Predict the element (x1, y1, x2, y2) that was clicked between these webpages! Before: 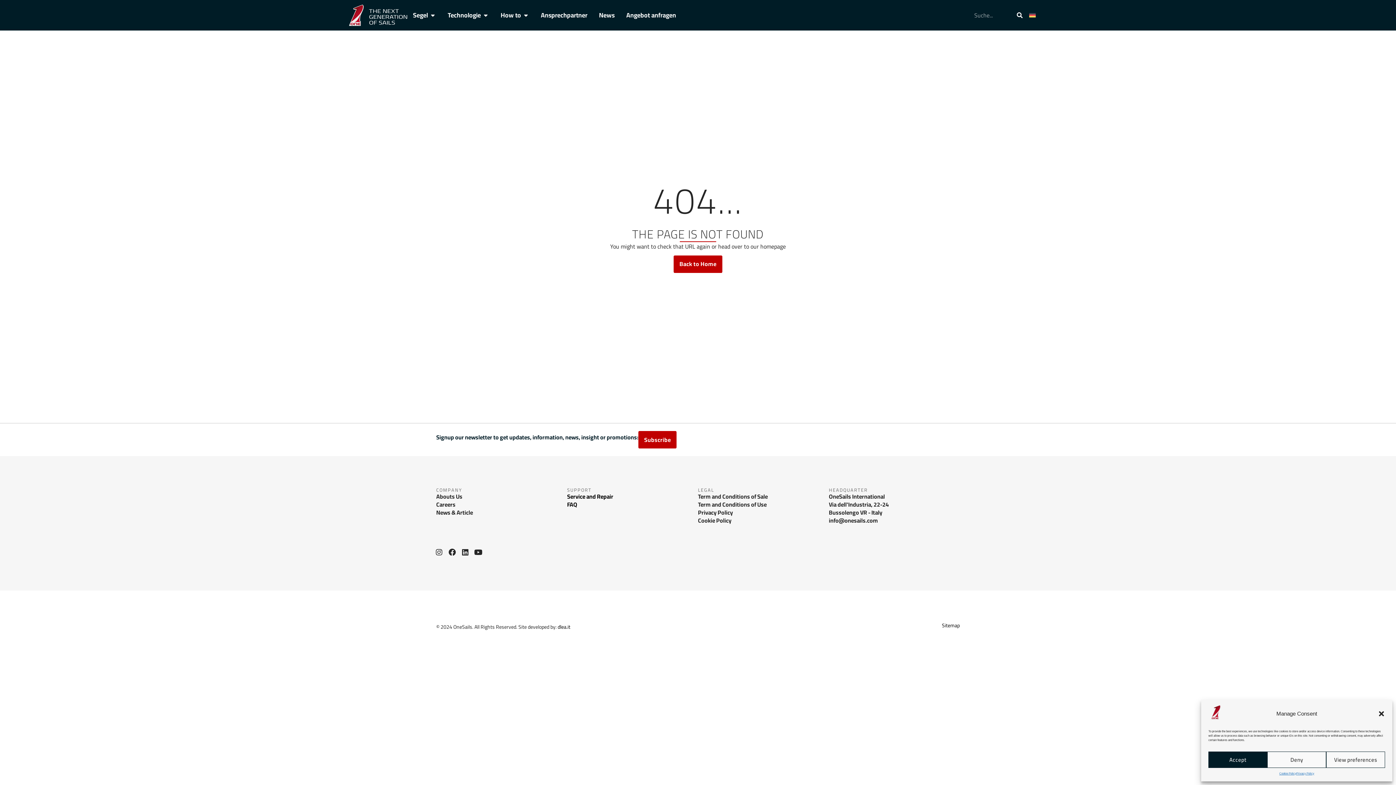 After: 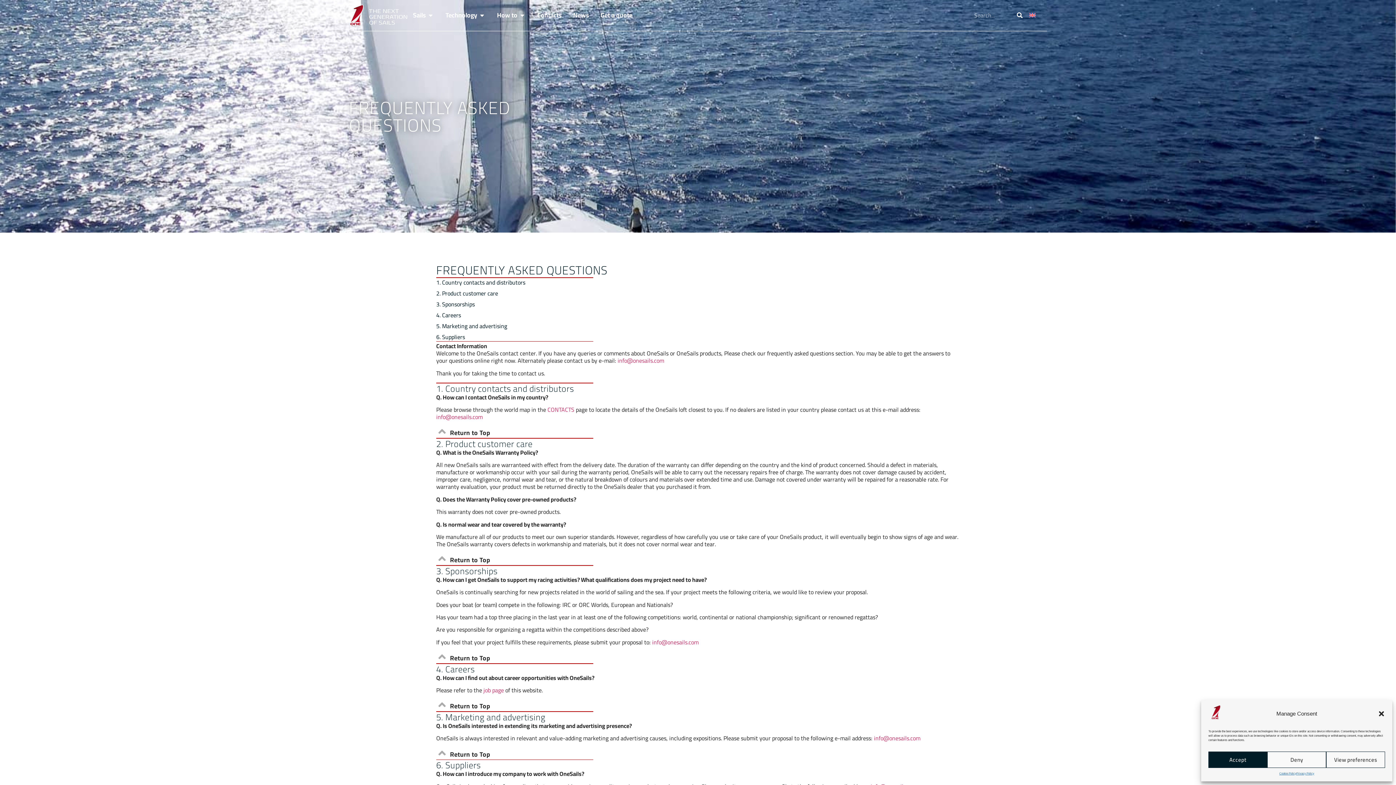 Action: bbox: (567, 501, 698, 508) label: FAQ